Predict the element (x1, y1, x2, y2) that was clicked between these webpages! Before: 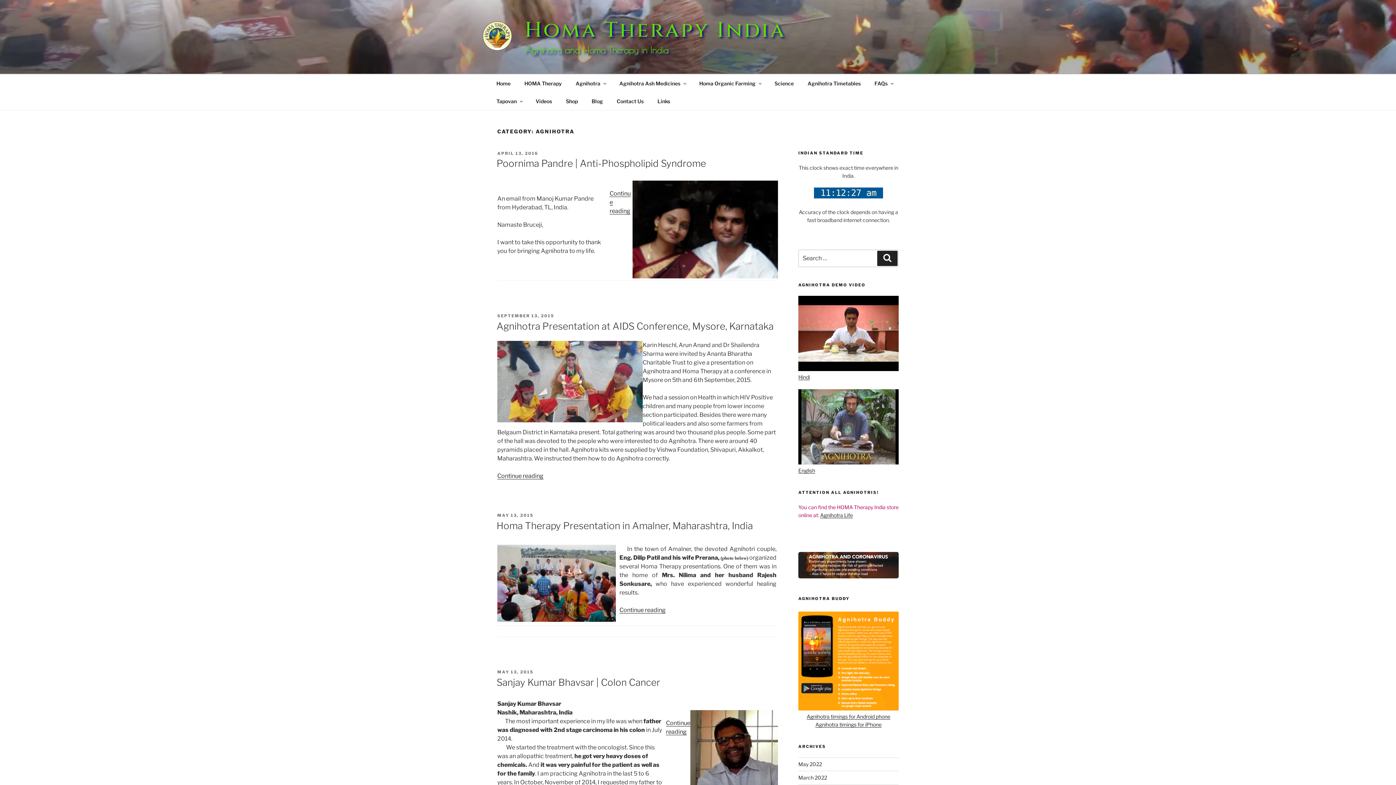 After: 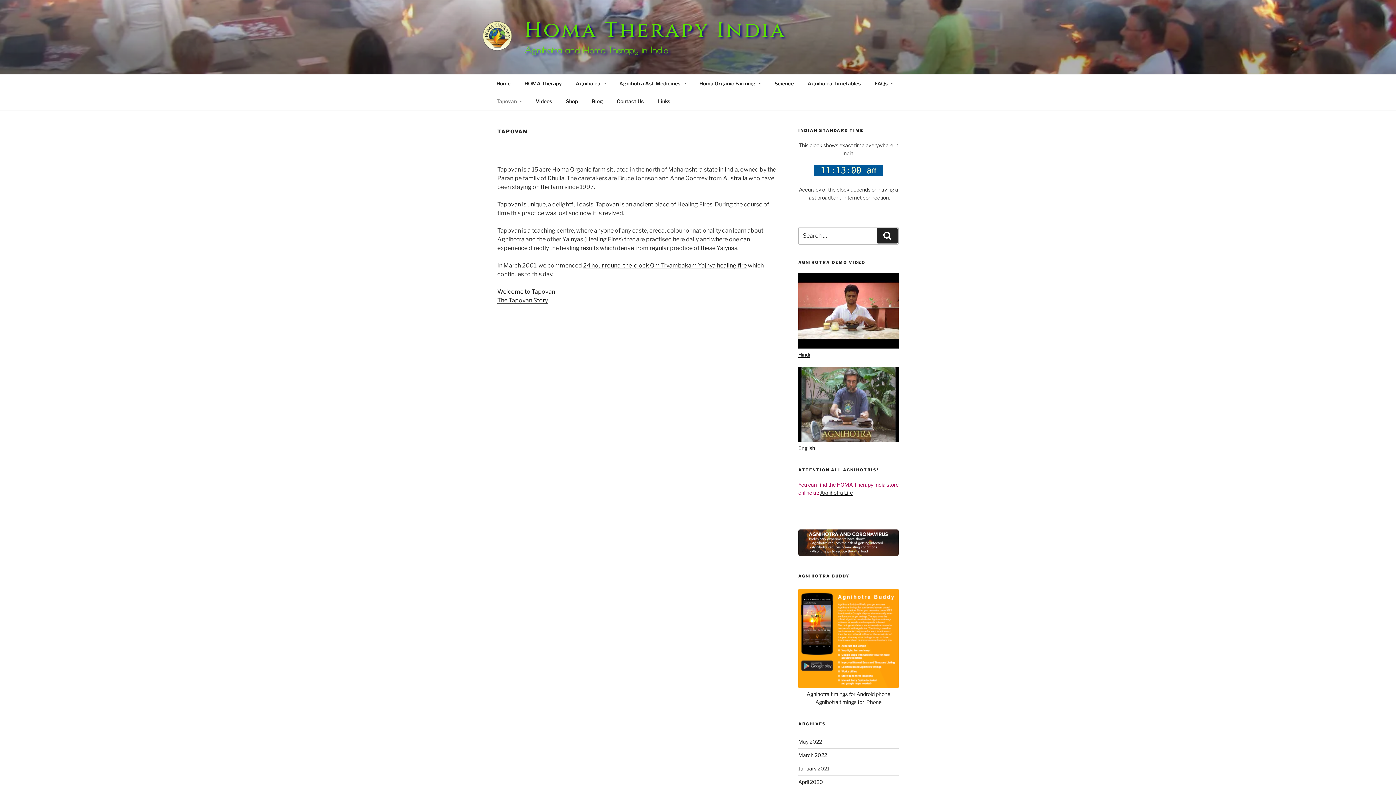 Action: label: Tapovan bbox: (490, 92, 528, 110)